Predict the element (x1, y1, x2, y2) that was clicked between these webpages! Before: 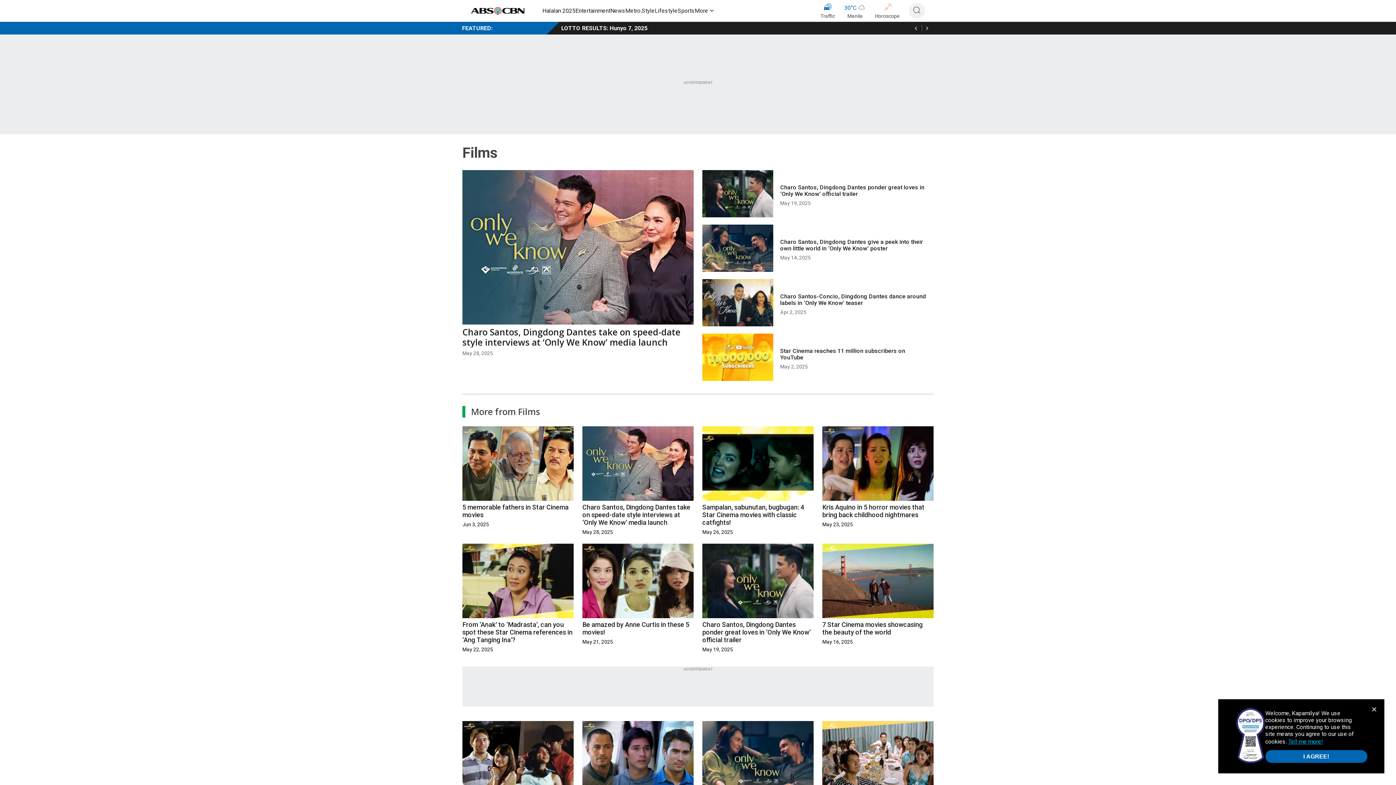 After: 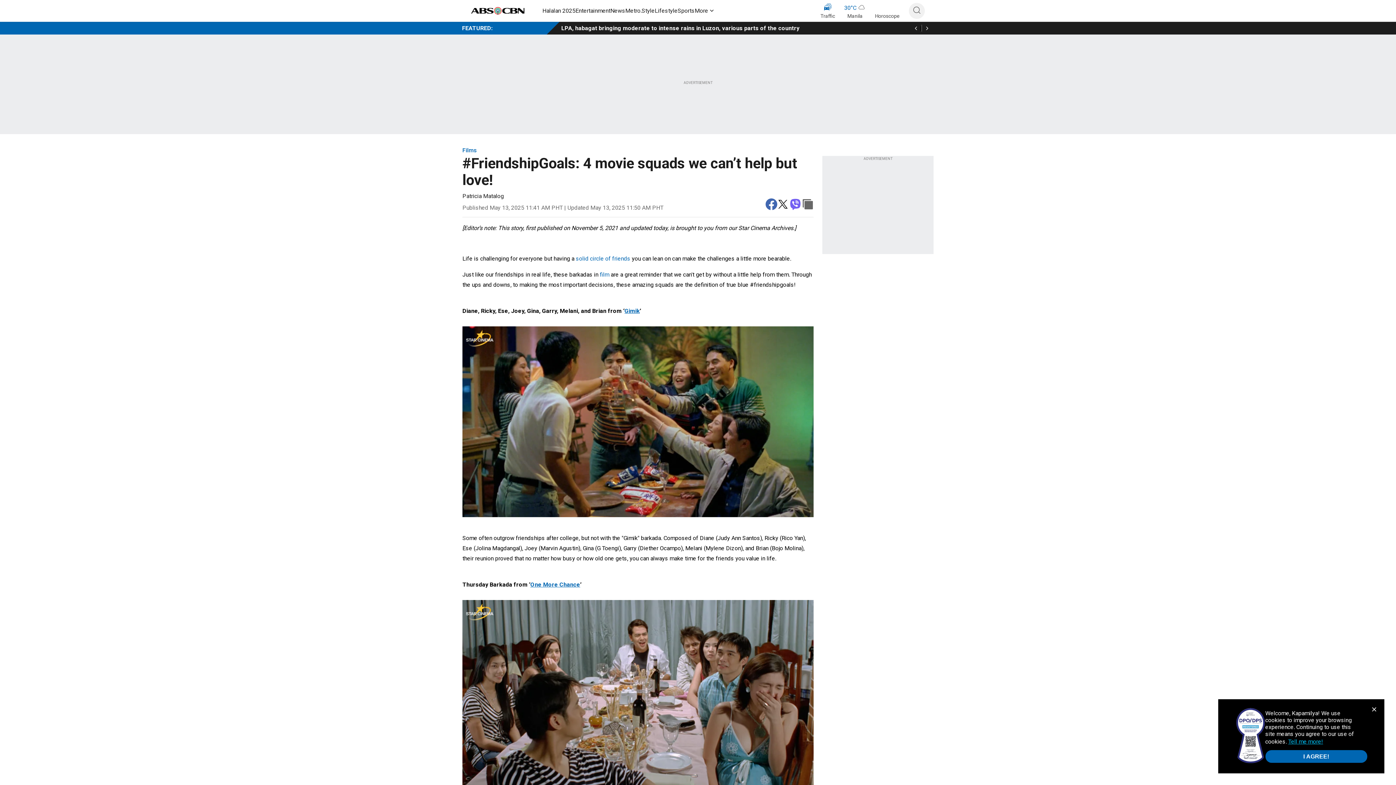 Action: bbox: (822, 721, 933, 795)